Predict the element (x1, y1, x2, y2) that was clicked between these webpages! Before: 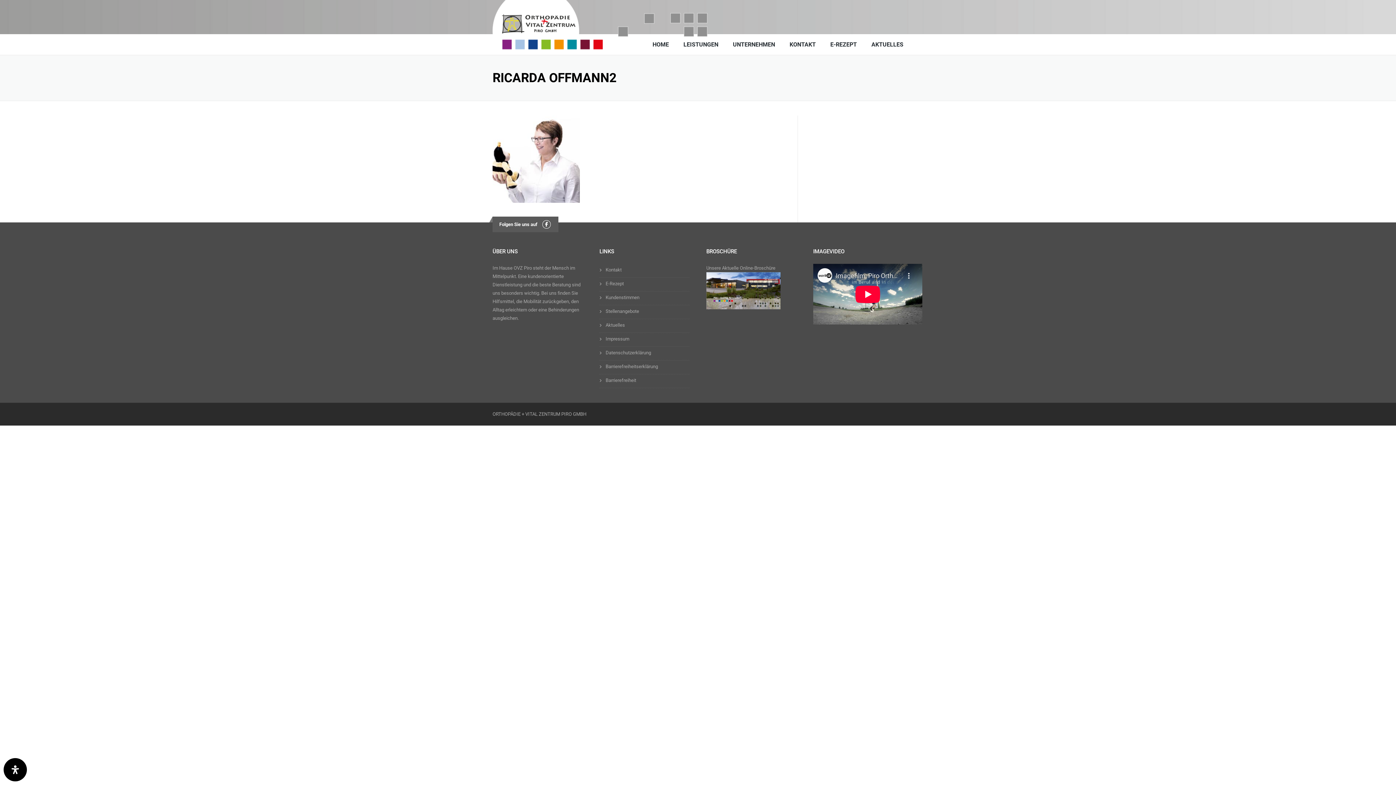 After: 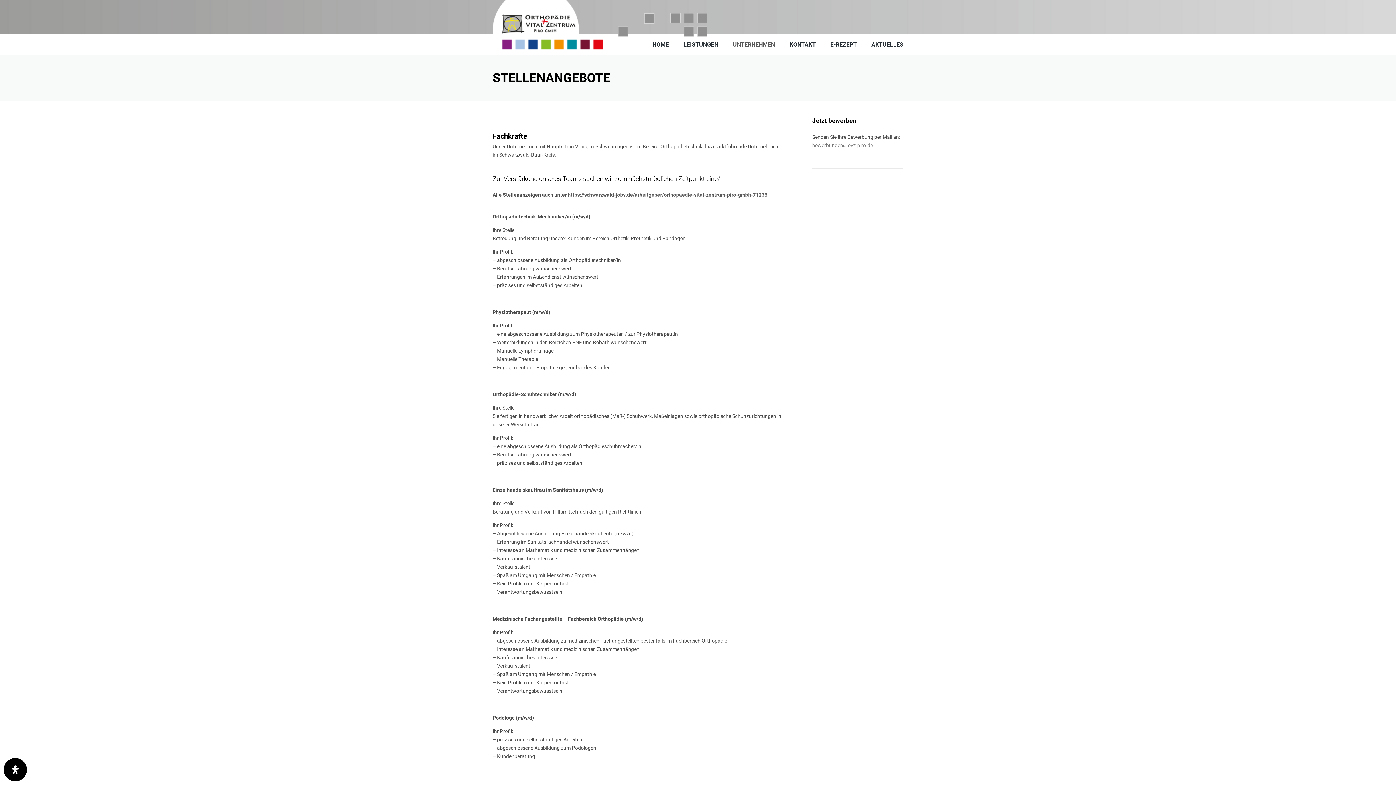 Action: bbox: (599, 305, 689, 319) label: Stellenangebote